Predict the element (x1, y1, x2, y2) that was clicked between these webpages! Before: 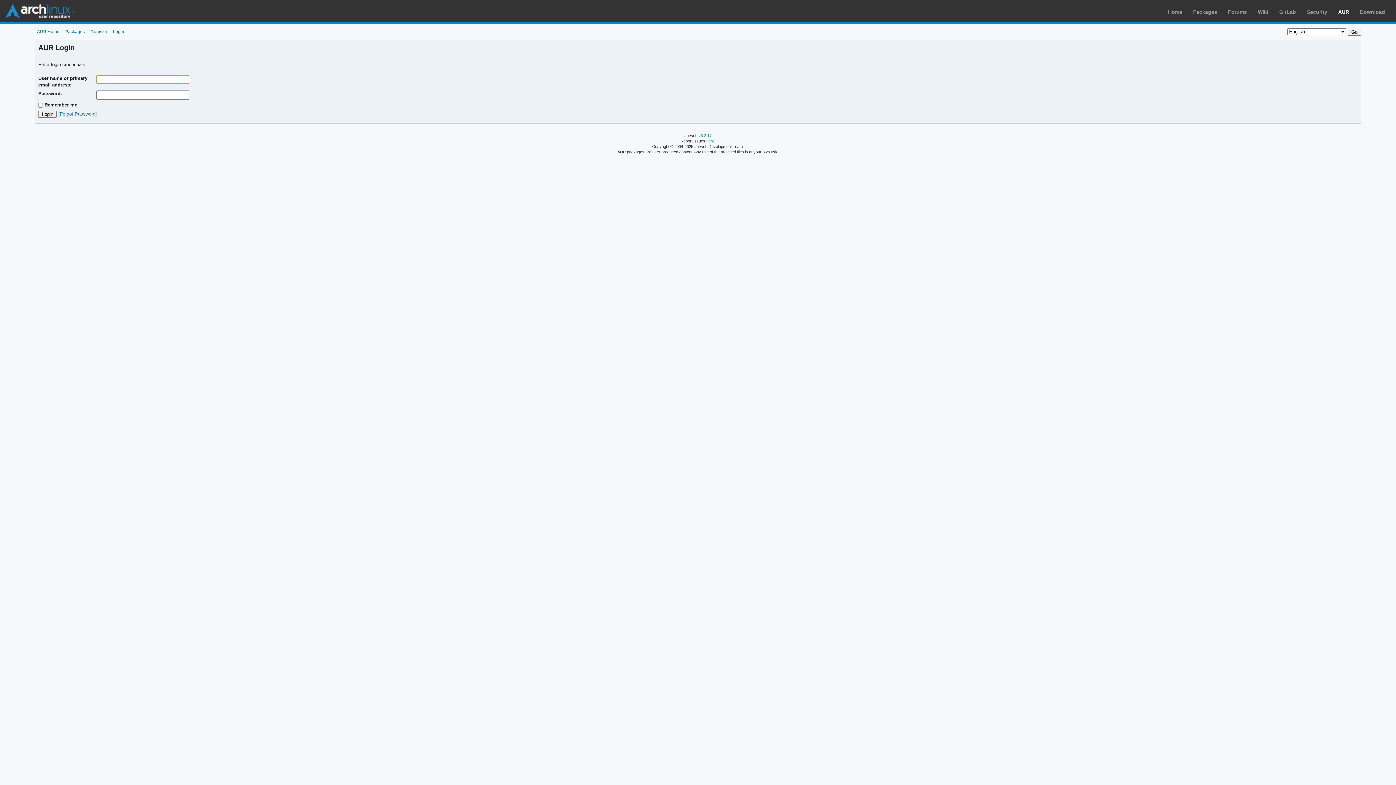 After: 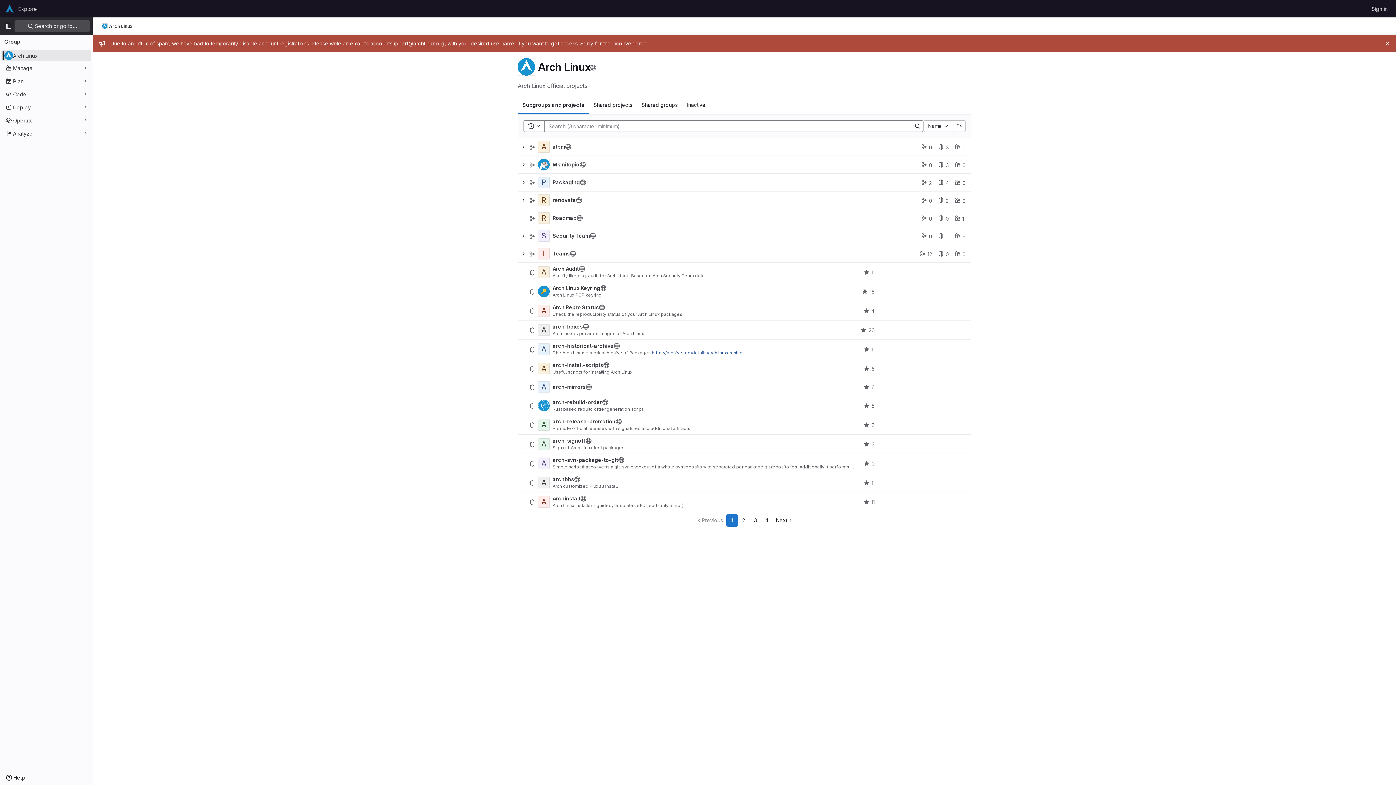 Action: label: GitLab bbox: (1279, 9, 1296, 14)